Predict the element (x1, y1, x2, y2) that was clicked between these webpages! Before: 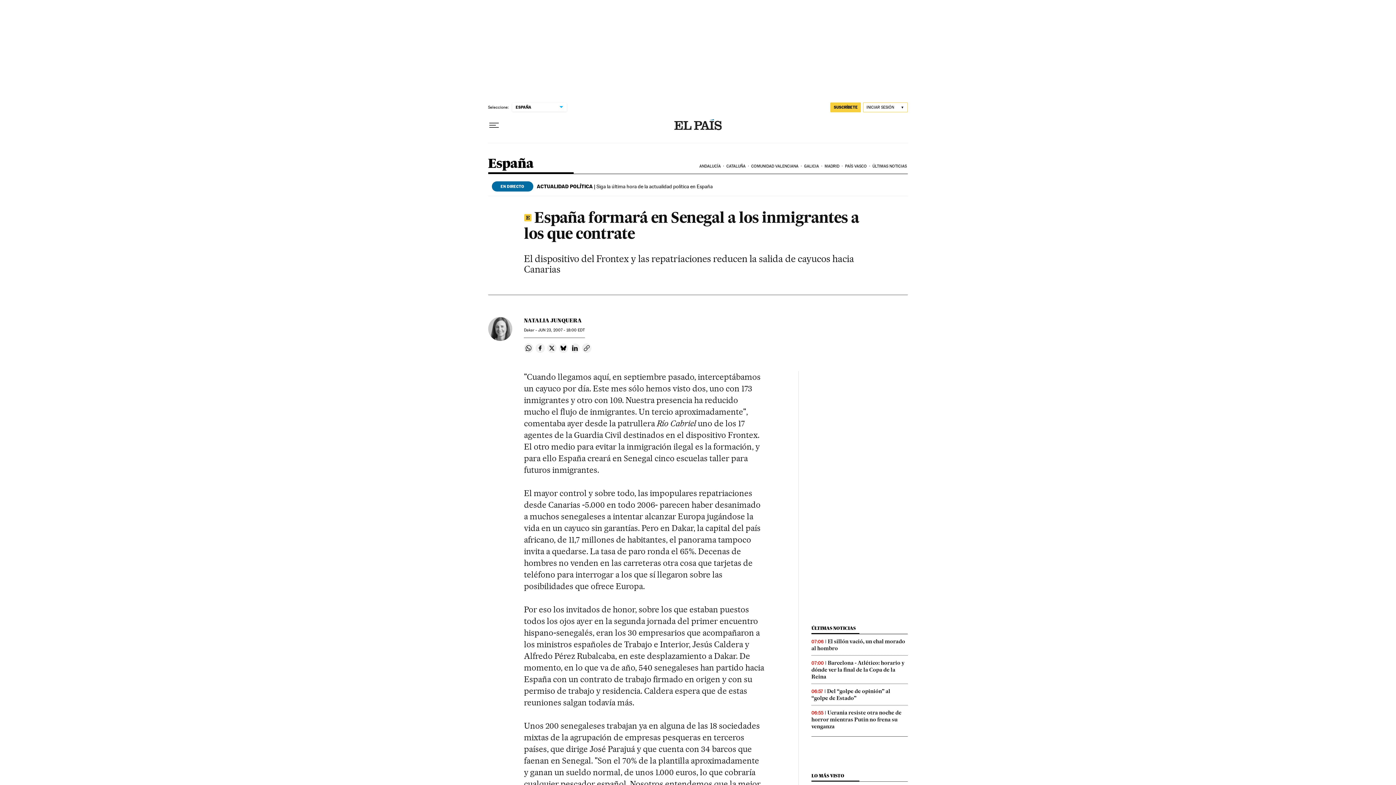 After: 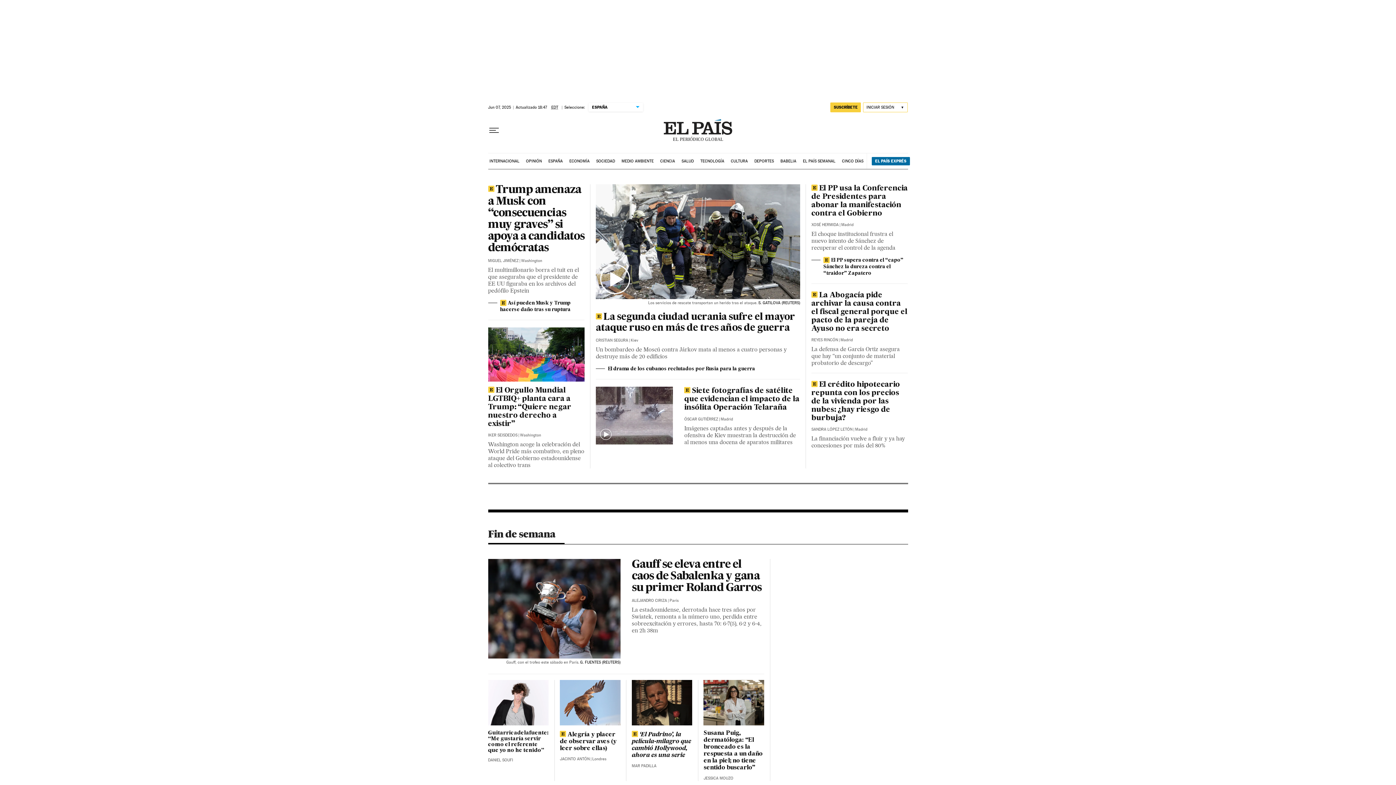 Action: bbox: (674, 119, 721, 131)